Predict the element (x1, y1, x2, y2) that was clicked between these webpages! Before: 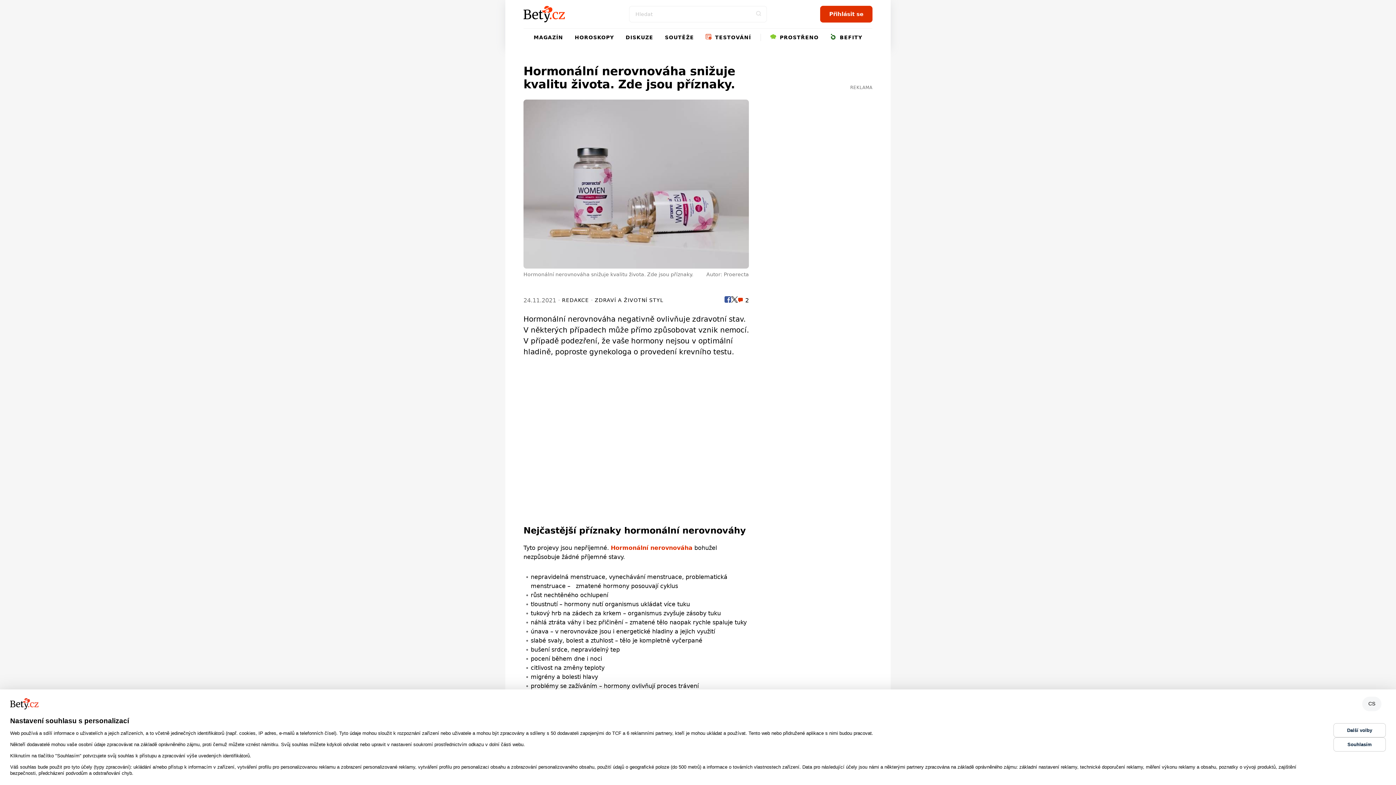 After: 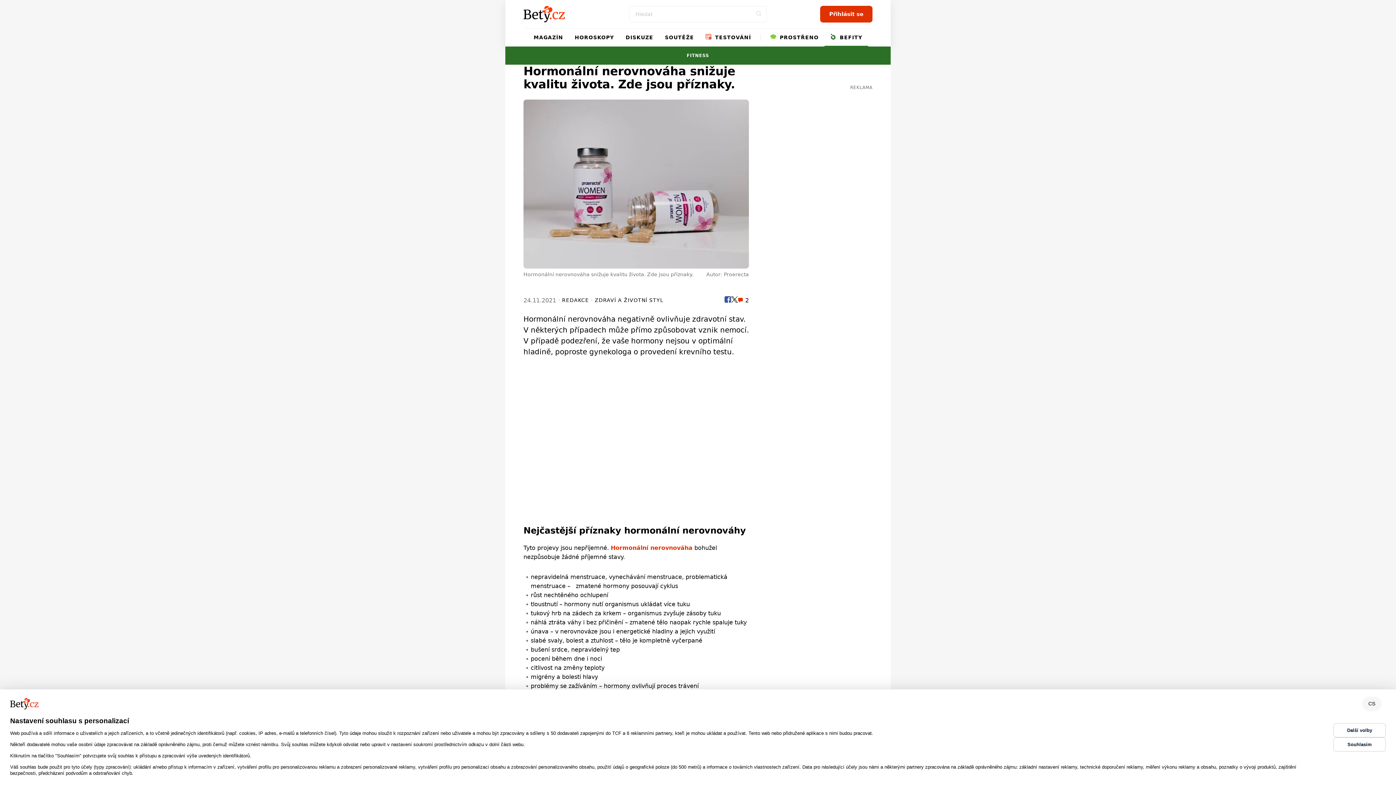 Action: label:  BEFITY bbox: (824, 28, 868, 46)